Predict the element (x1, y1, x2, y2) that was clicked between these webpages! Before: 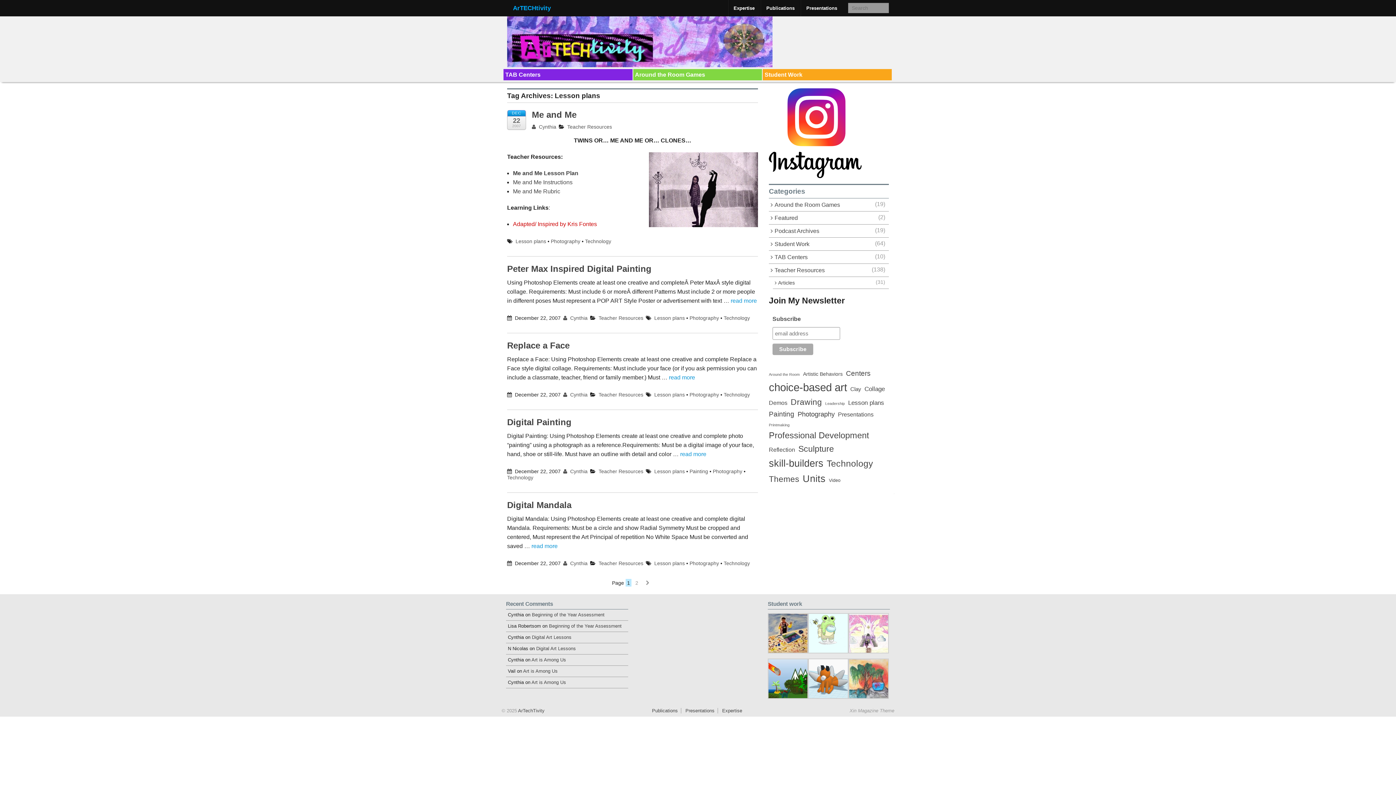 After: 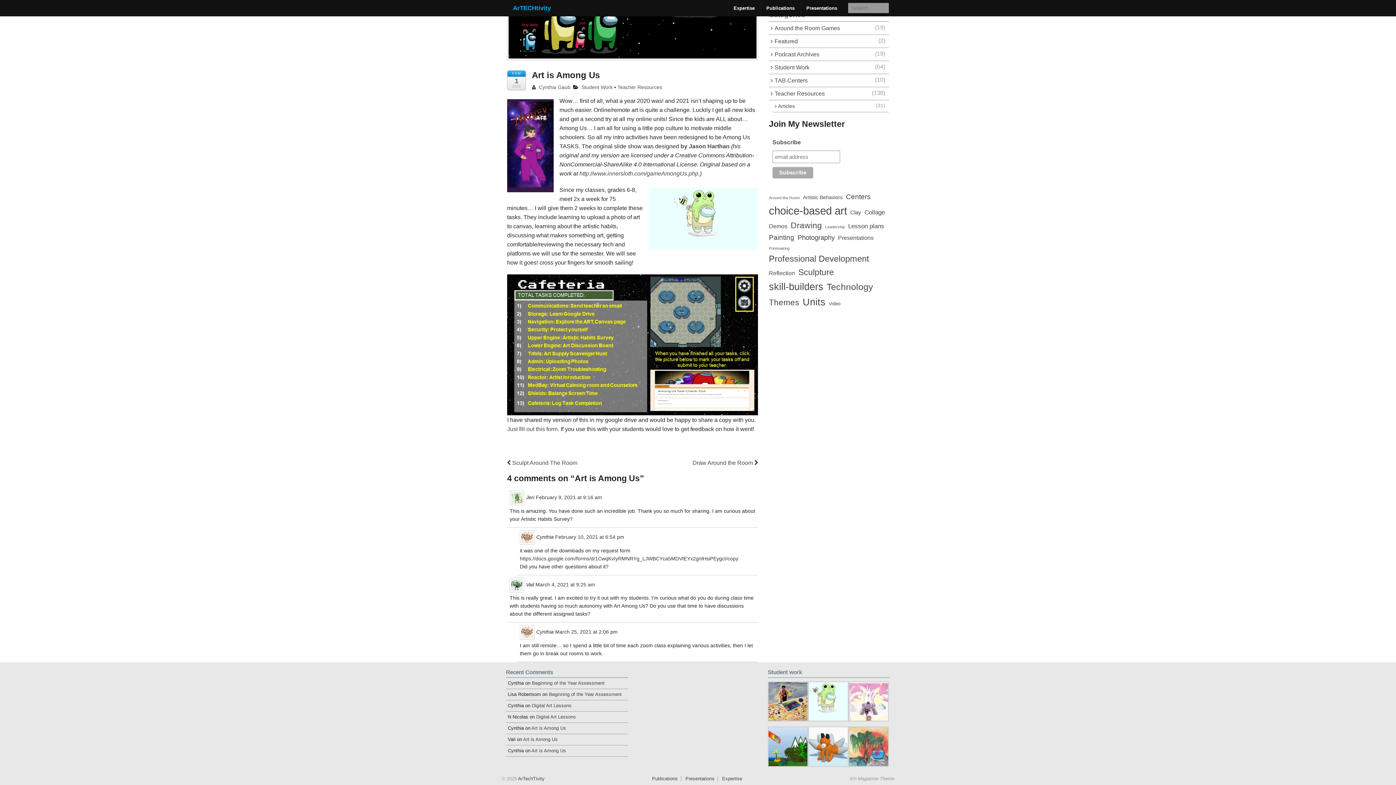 Action: bbox: (531, 680, 566, 685) label: Art is Among Us